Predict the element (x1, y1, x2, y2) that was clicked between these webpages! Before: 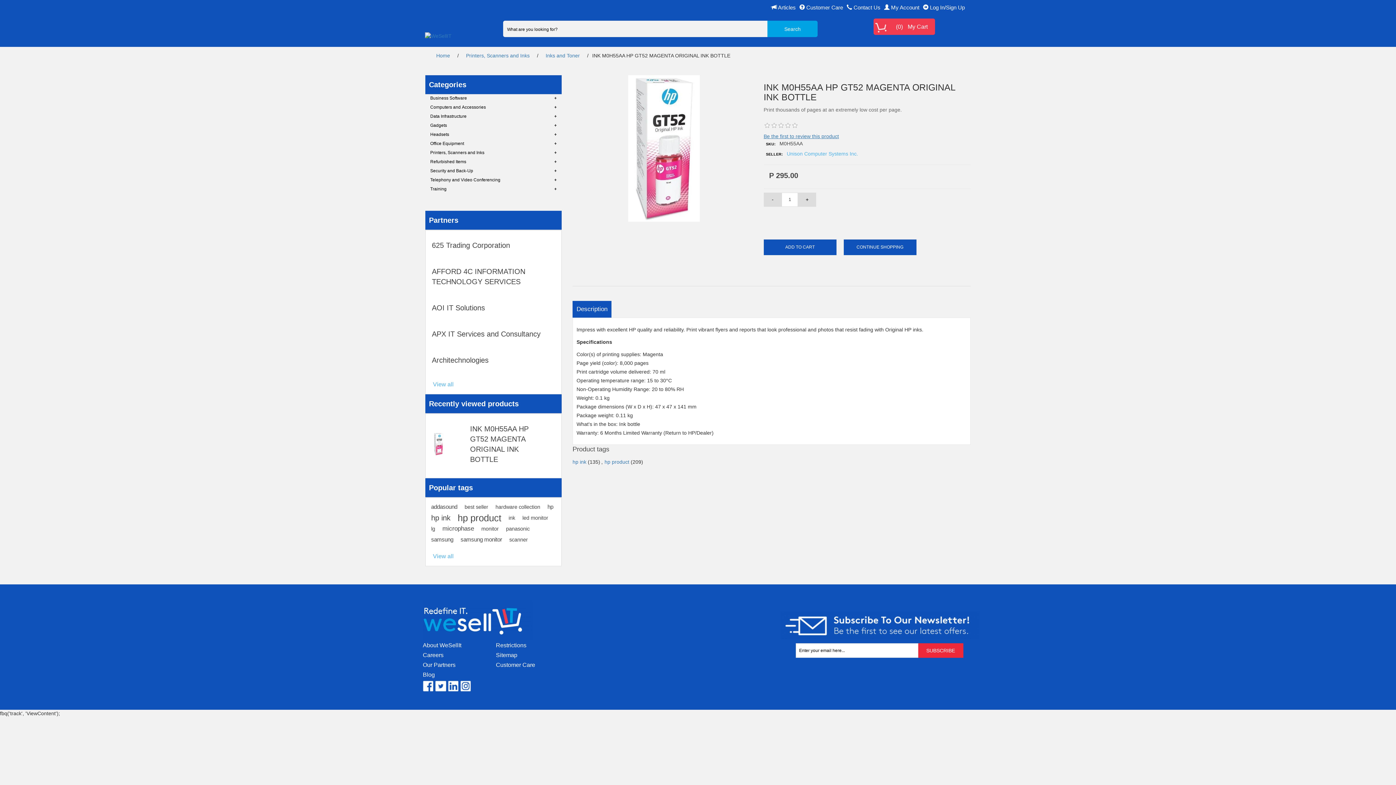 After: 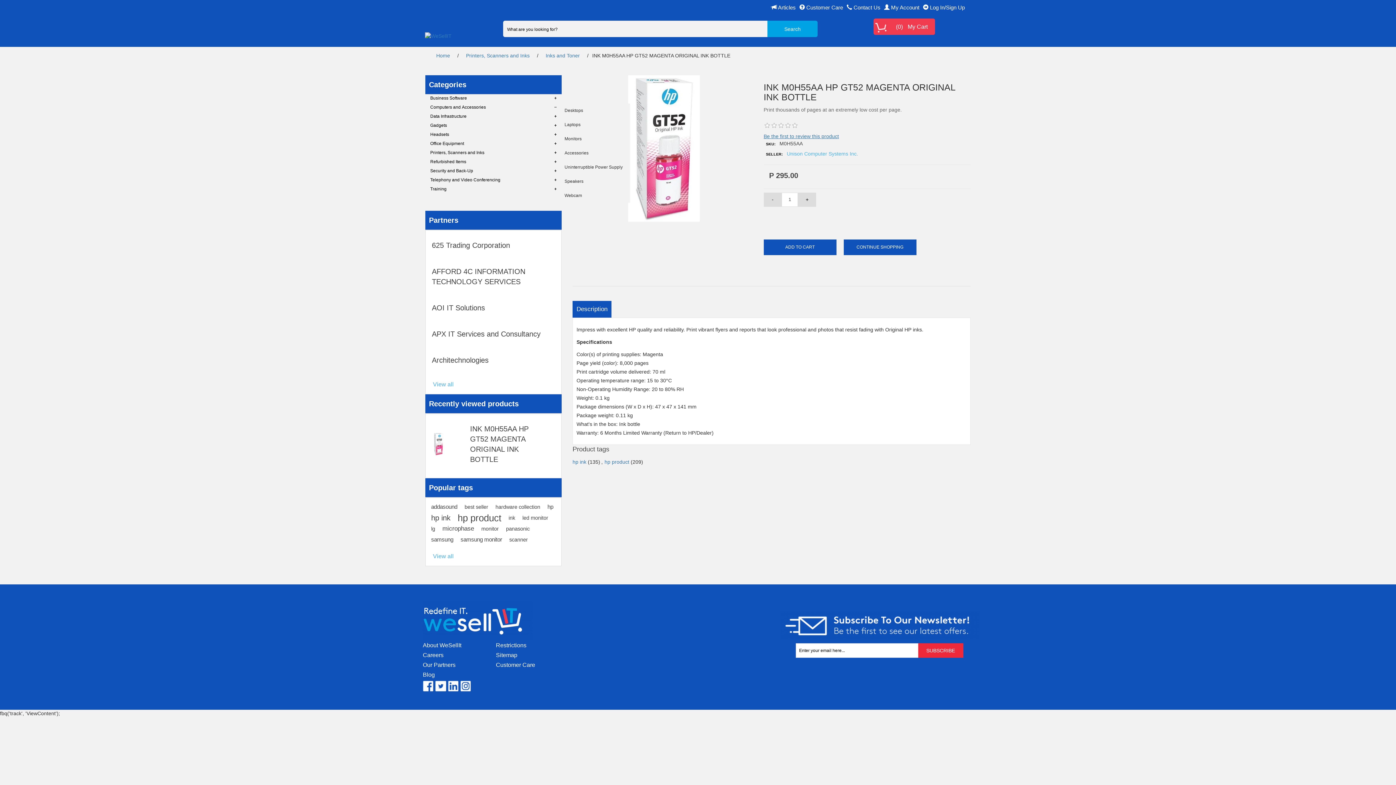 Action: label: Computers and Accessories bbox: (429, 103, 557, 110)